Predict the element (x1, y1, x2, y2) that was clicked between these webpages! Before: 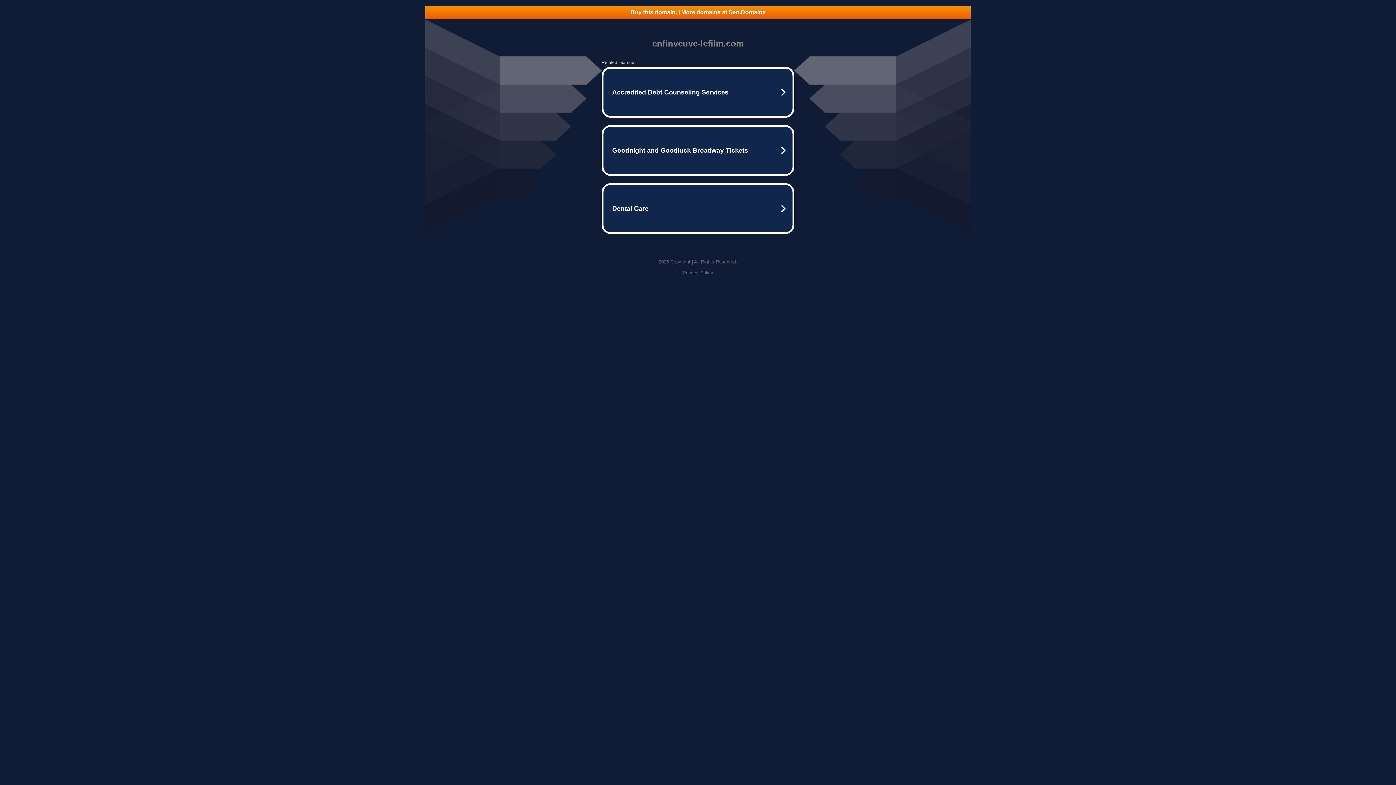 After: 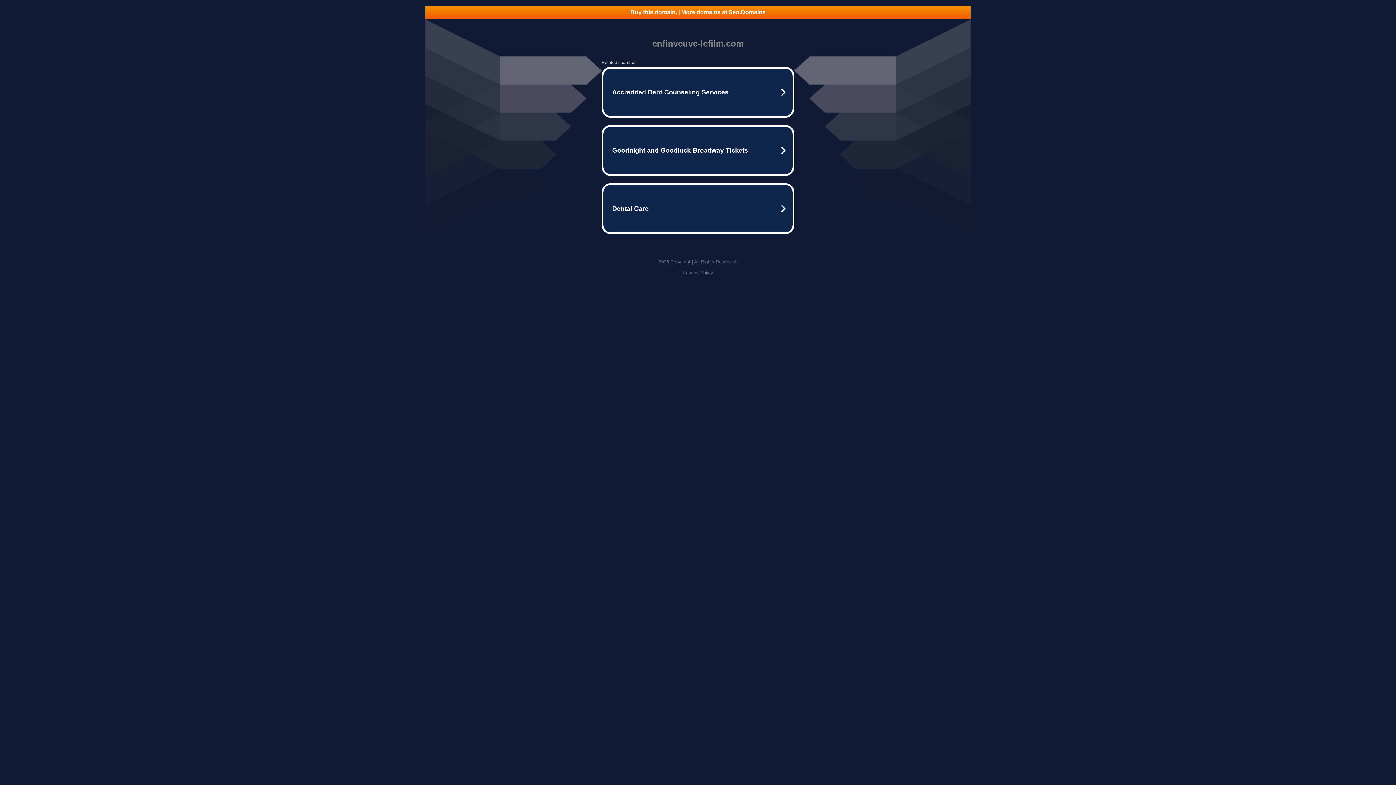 Action: bbox: (682, 270, 713, 275) label: Privacy Policy